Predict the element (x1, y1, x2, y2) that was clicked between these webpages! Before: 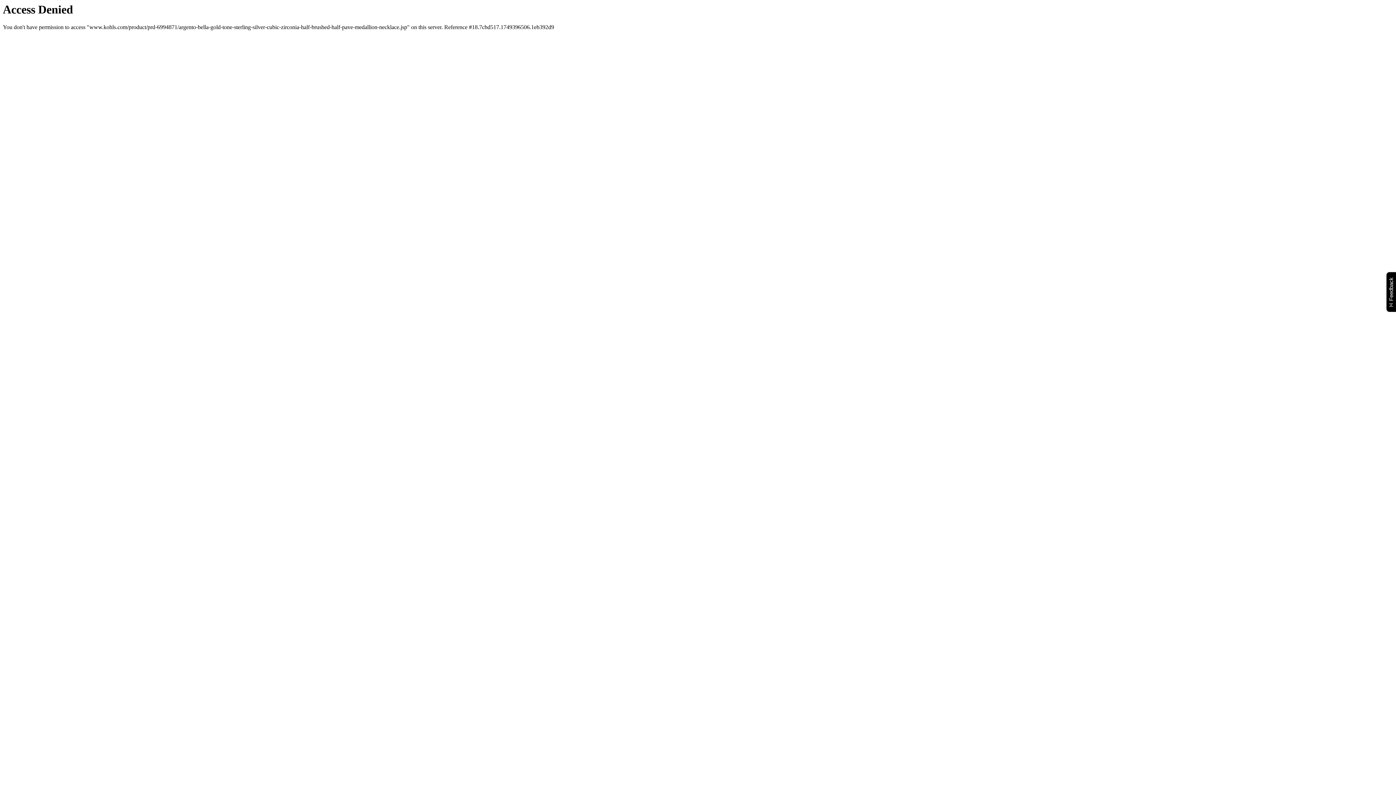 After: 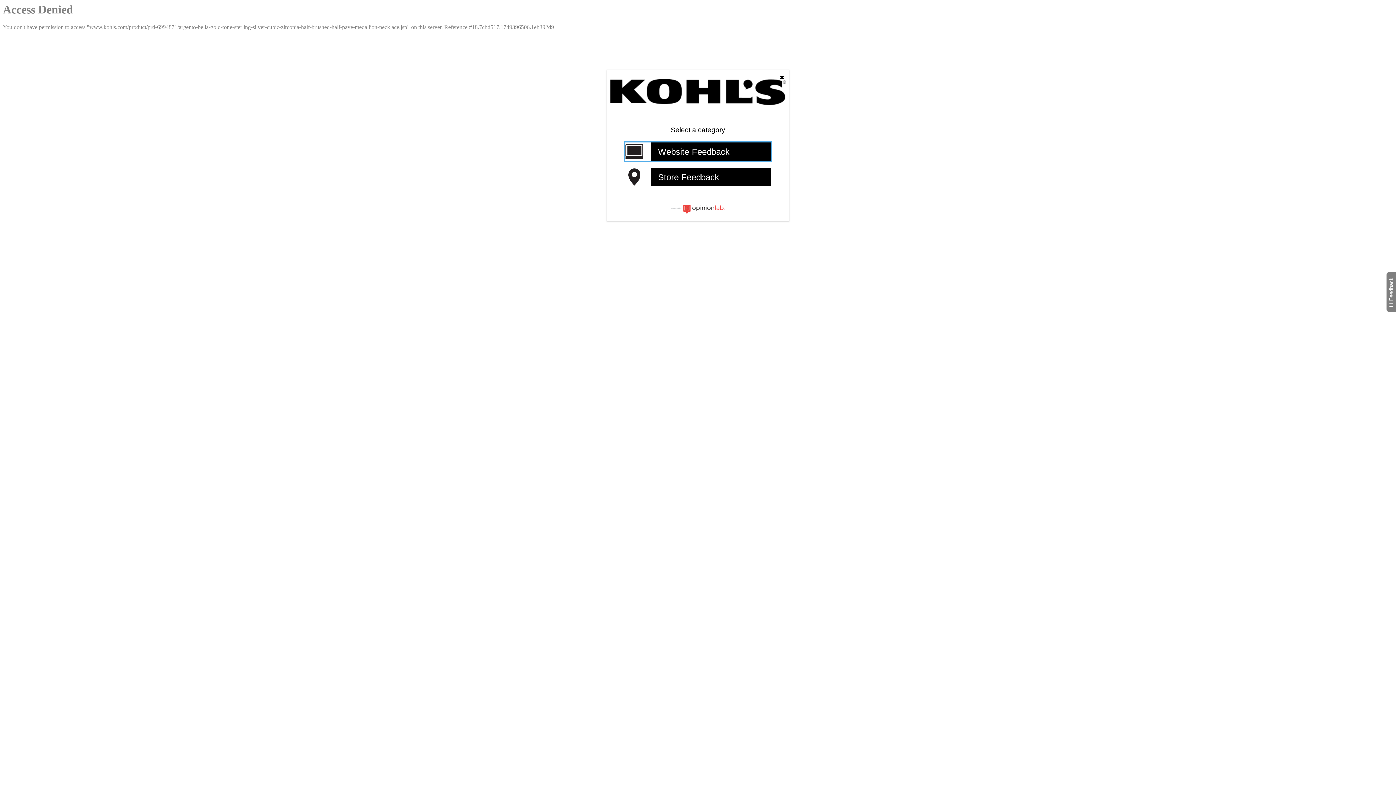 Action: bbox: (1386, 271, 1399, 312) label: Feedback
Will open a new window